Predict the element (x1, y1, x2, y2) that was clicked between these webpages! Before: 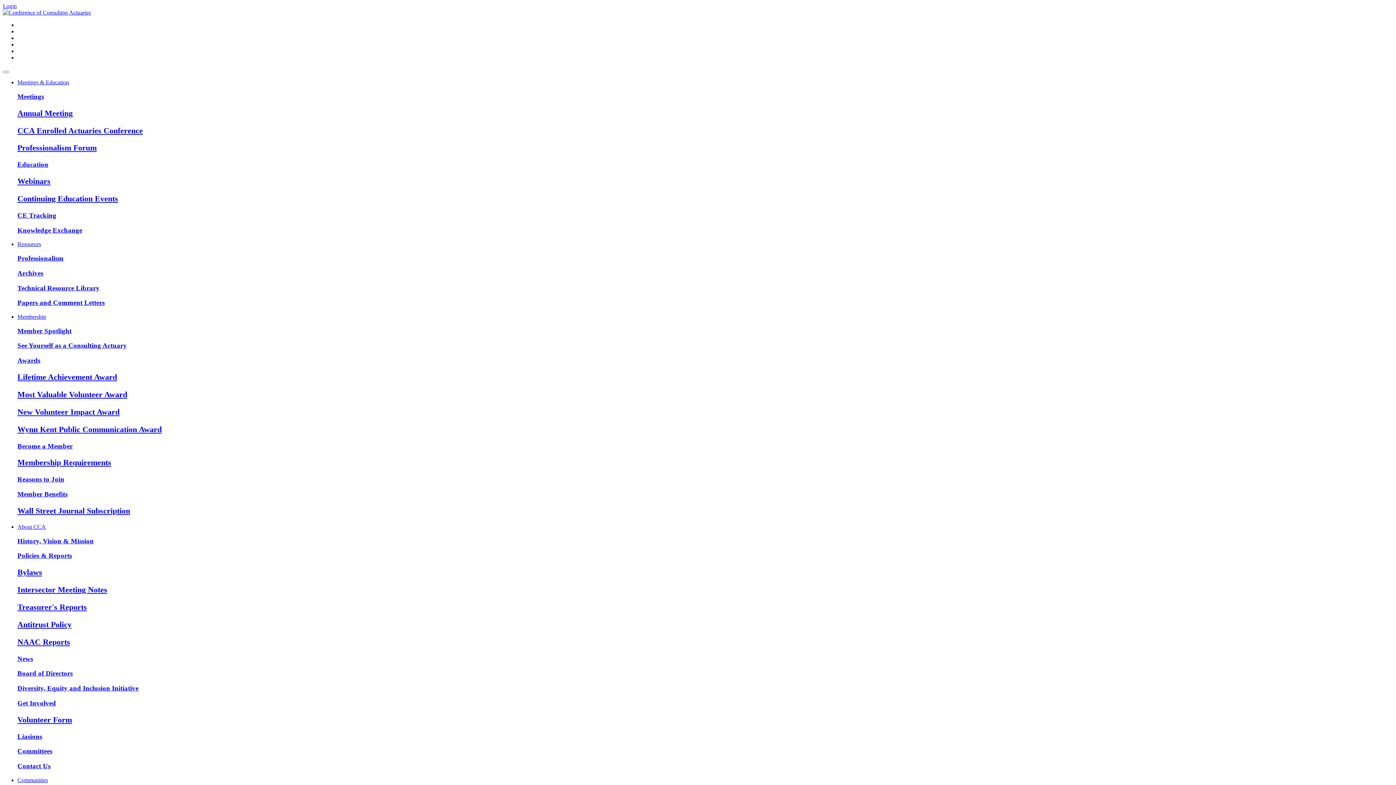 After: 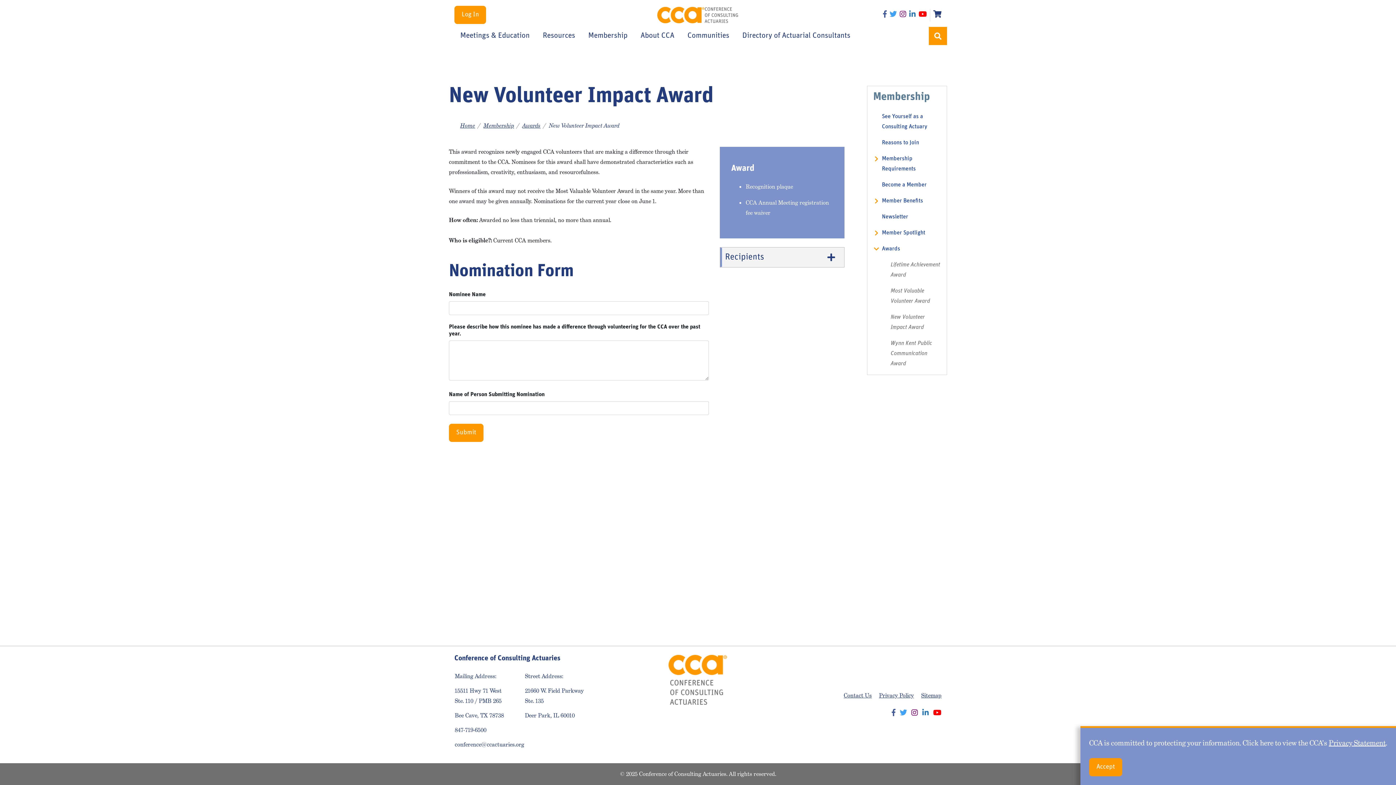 Action: label: New Volunteer Impact Award bbox: (17, 407, 119, 416)